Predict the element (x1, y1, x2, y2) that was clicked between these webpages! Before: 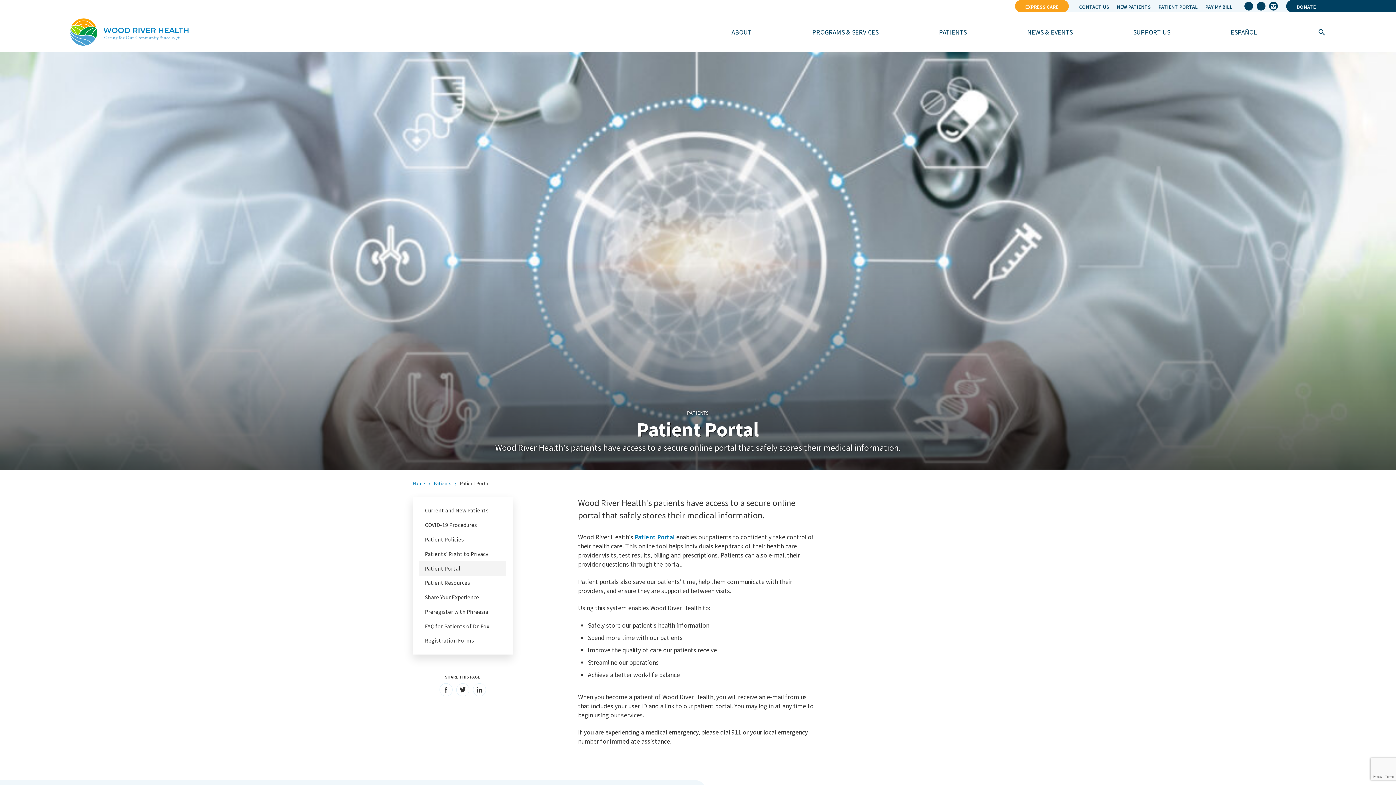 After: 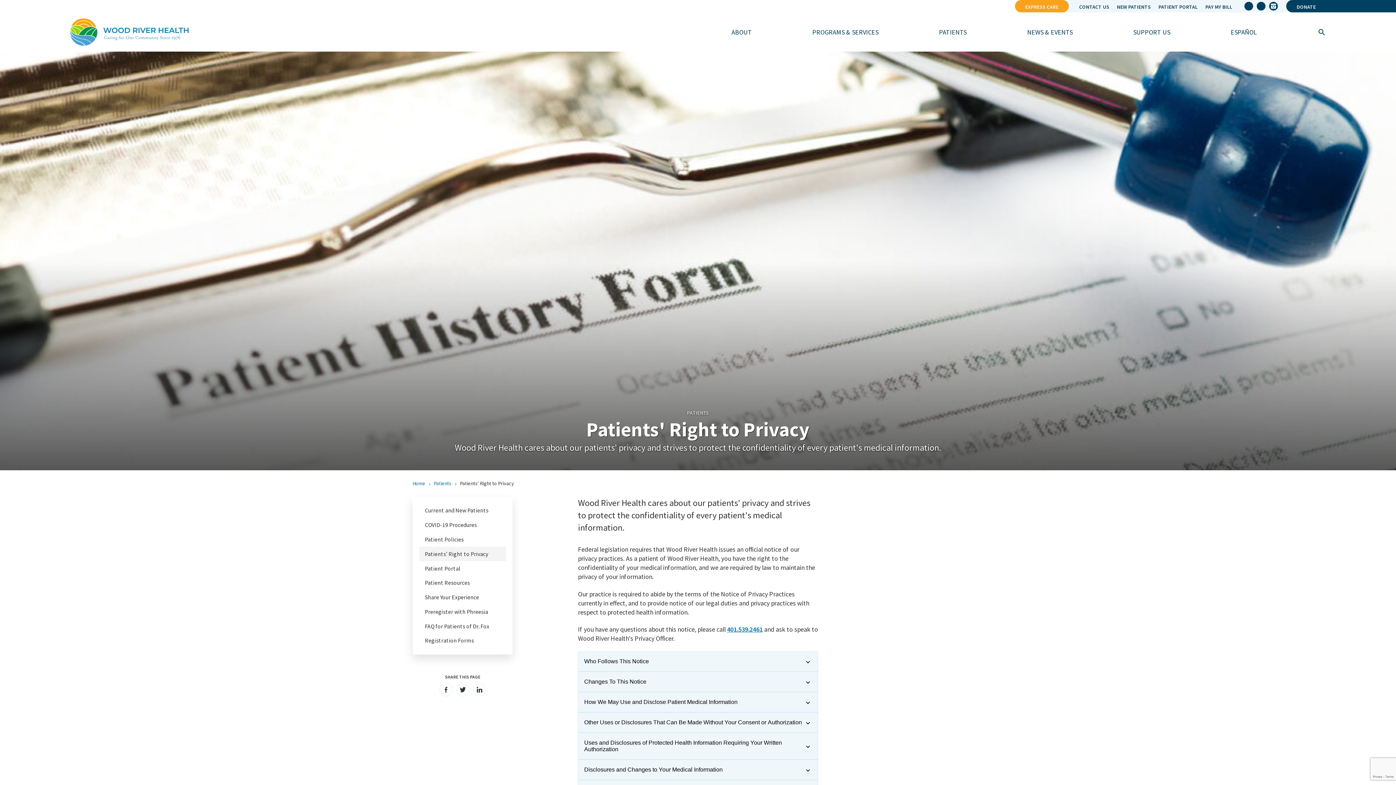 Action: bbox: (419, 547, 506, 561) label: Patients' Right to Privacy